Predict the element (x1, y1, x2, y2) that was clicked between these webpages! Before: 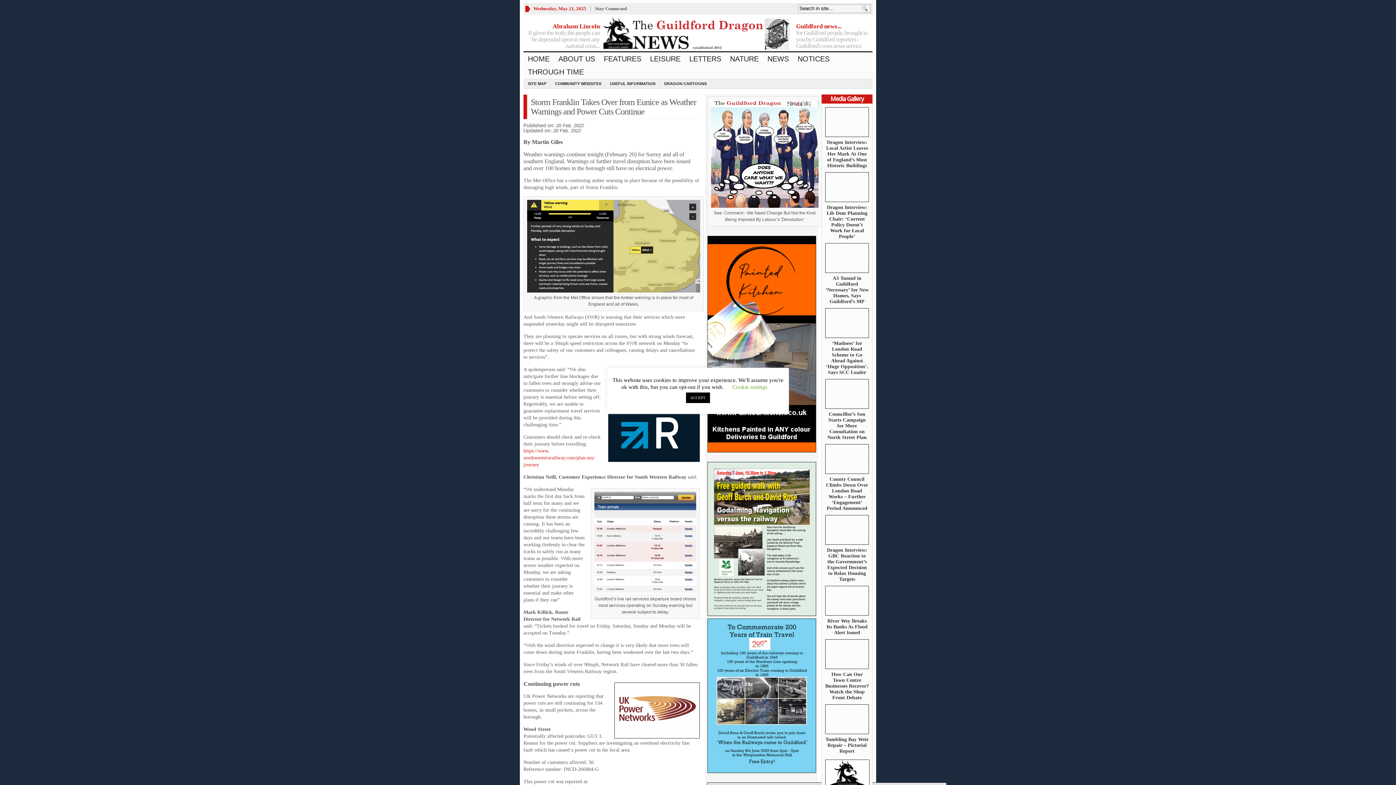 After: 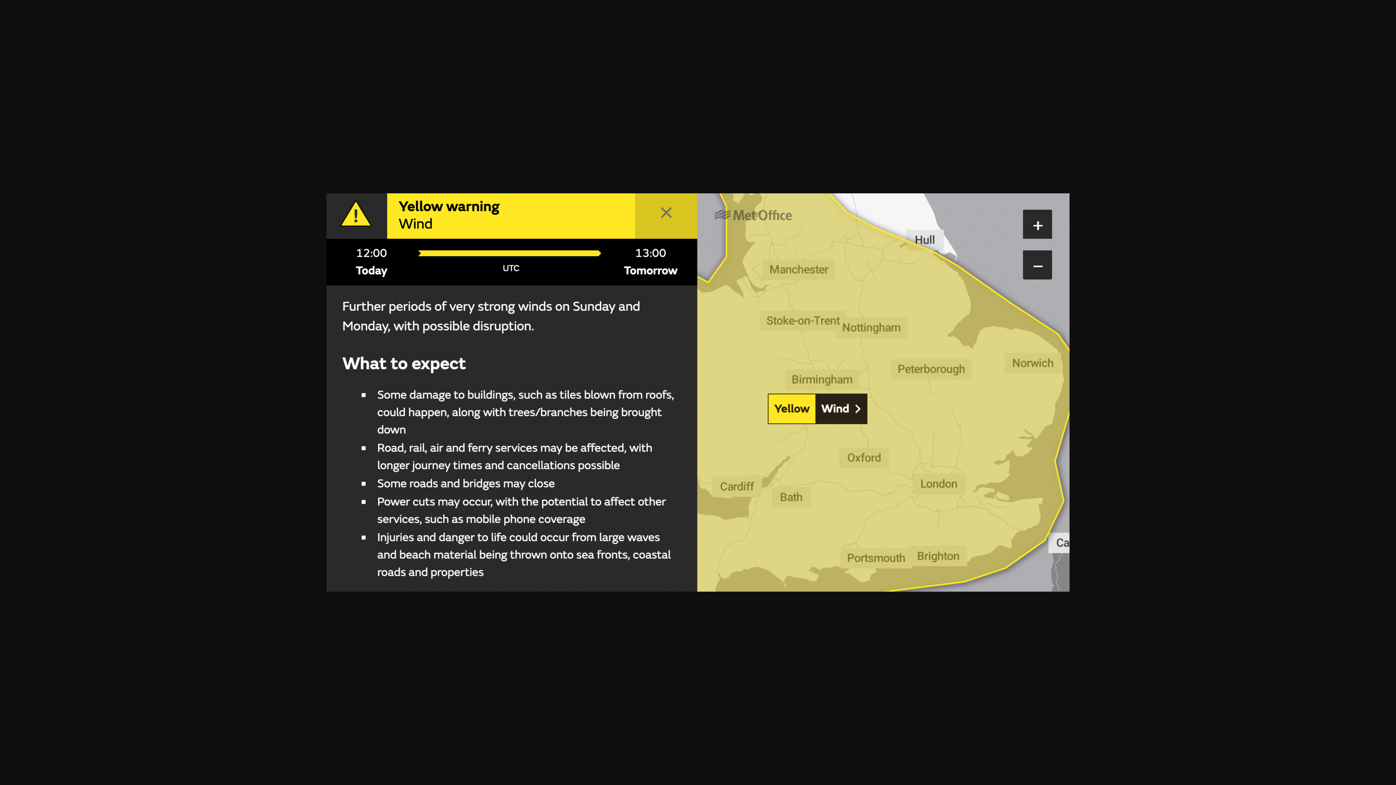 Action: bbox: (525, 288, 702, 293)